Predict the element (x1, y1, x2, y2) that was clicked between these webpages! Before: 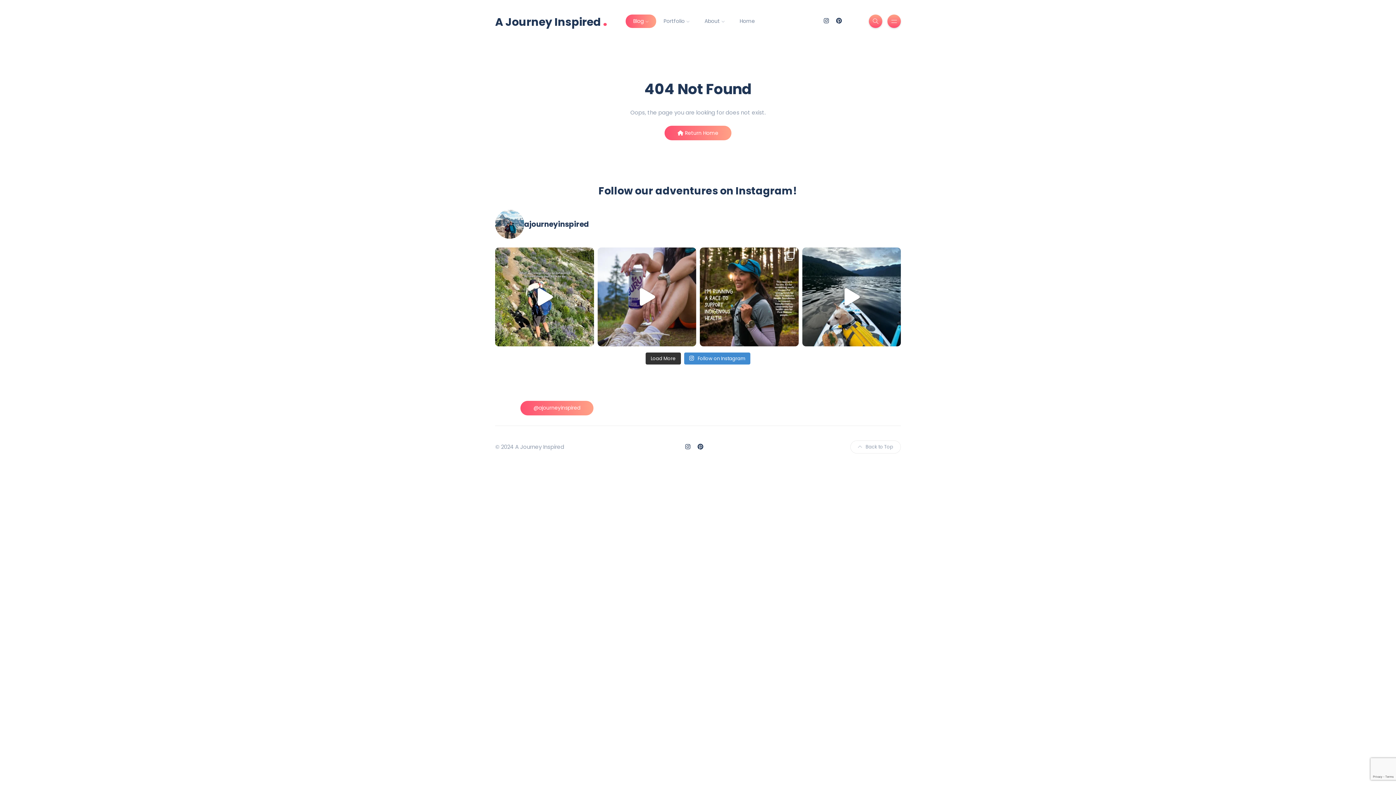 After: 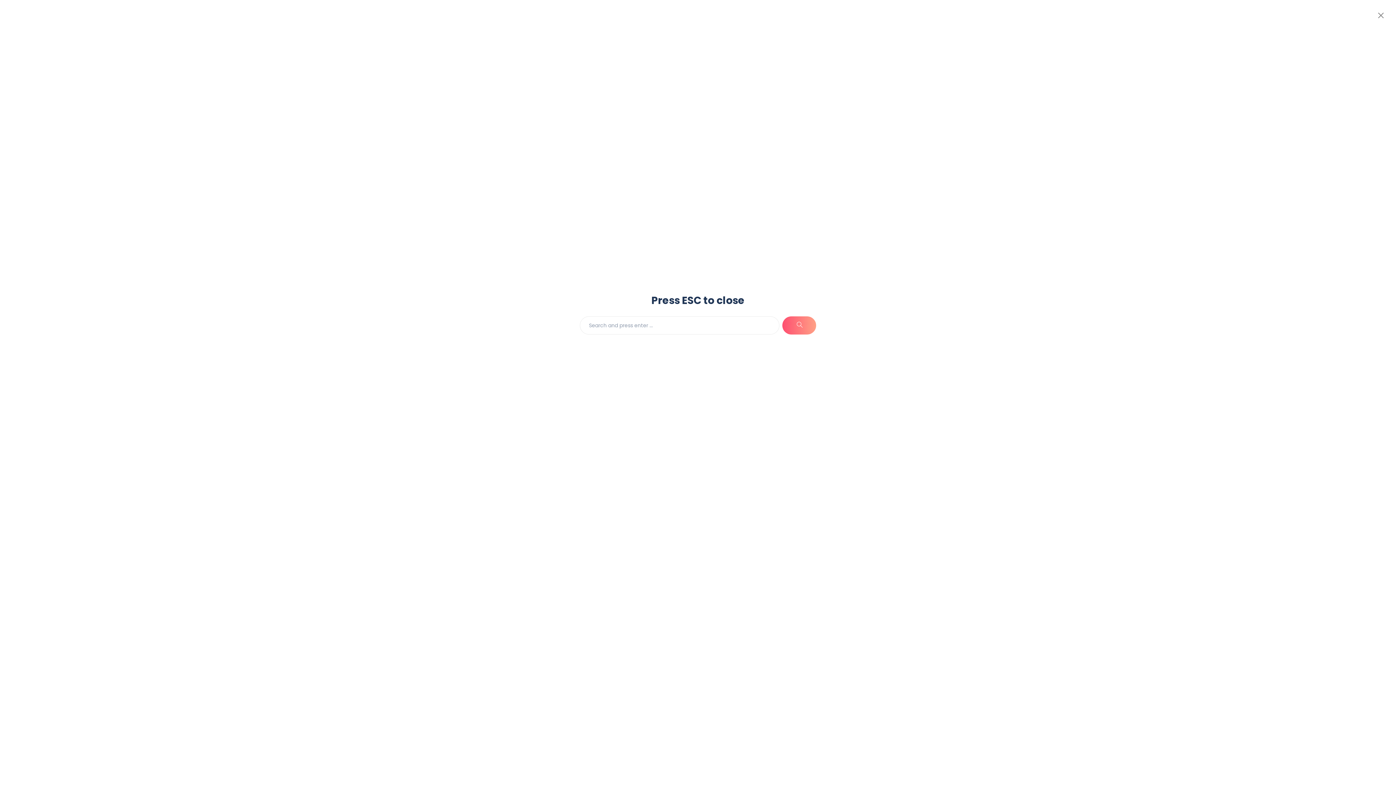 Action: bbox: (869, 14, 882, 28)